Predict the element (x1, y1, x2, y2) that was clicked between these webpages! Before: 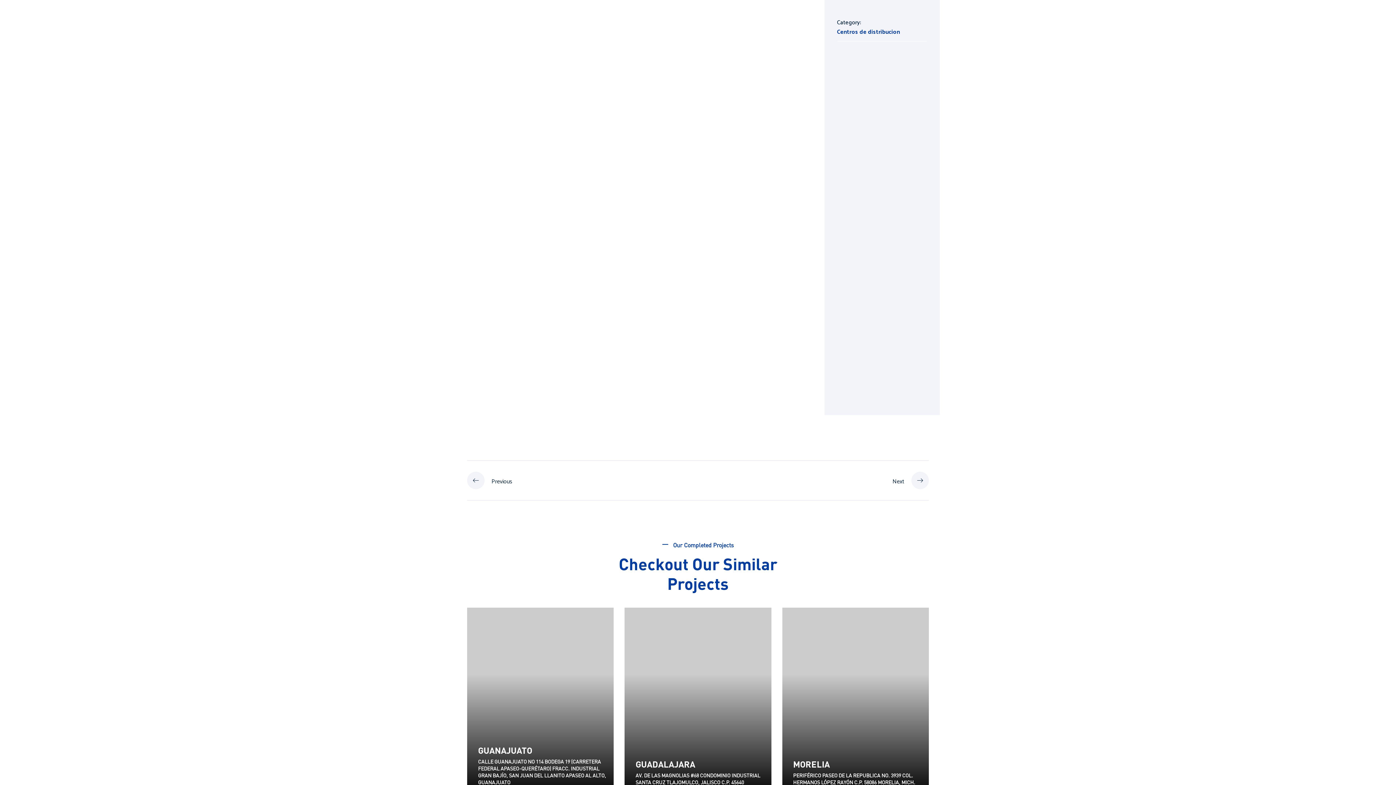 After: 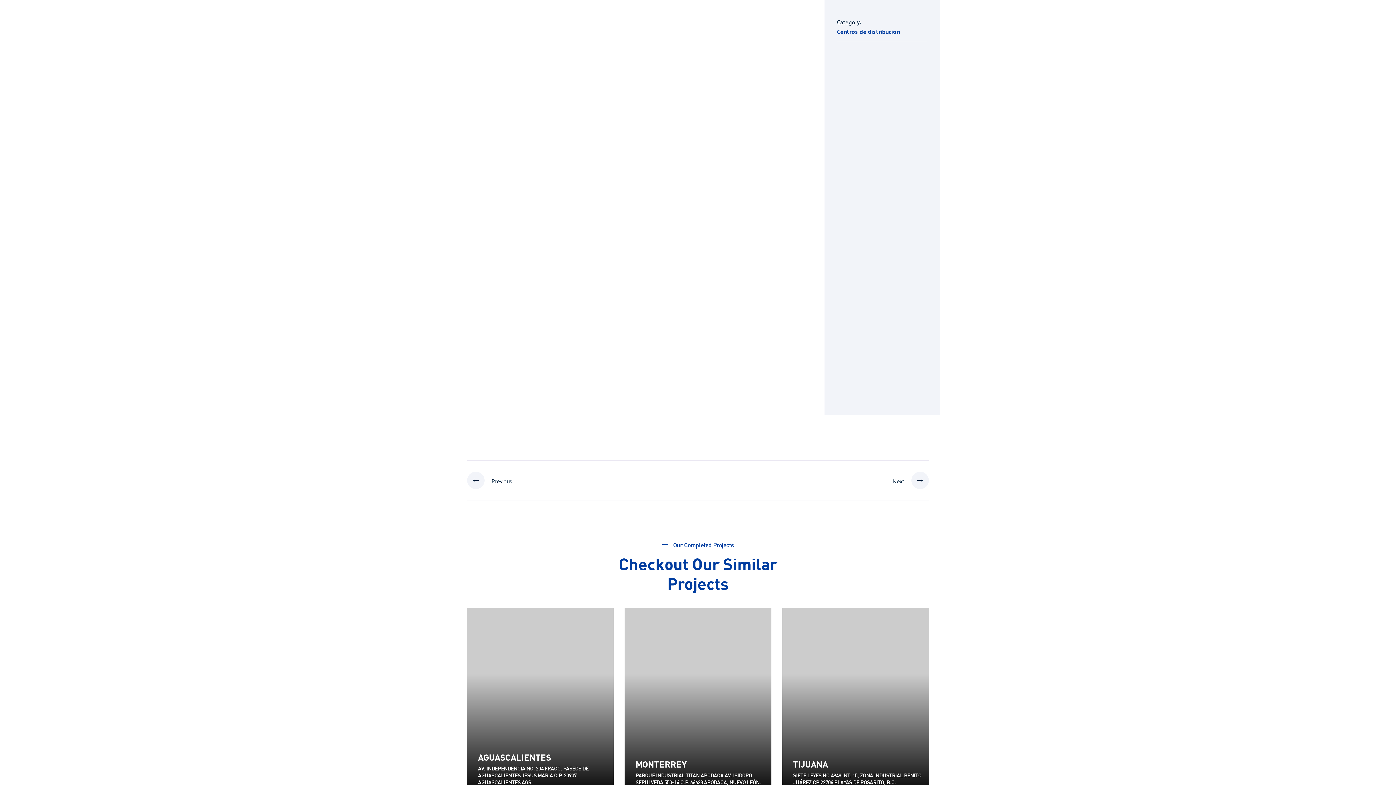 Action: bbox: (624, 608, 771, 797)